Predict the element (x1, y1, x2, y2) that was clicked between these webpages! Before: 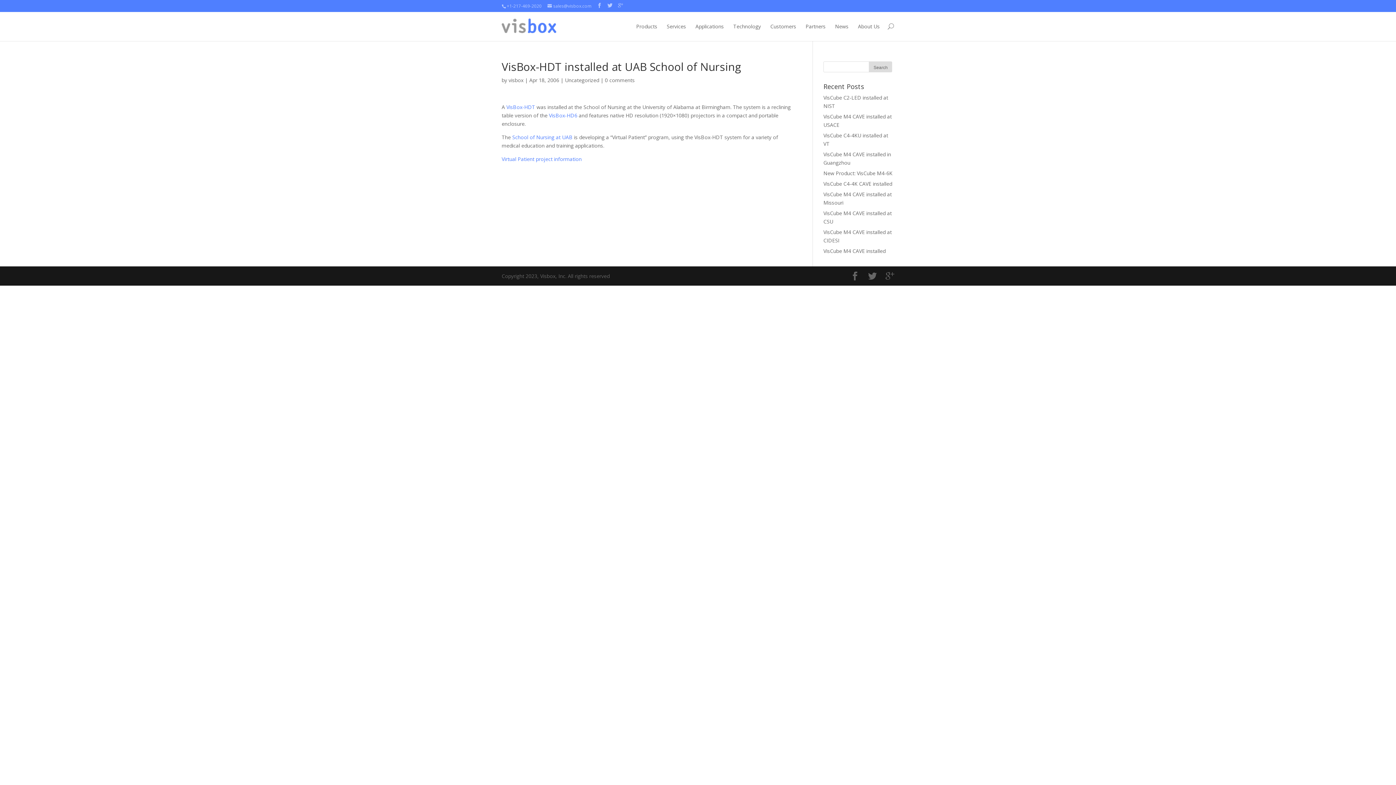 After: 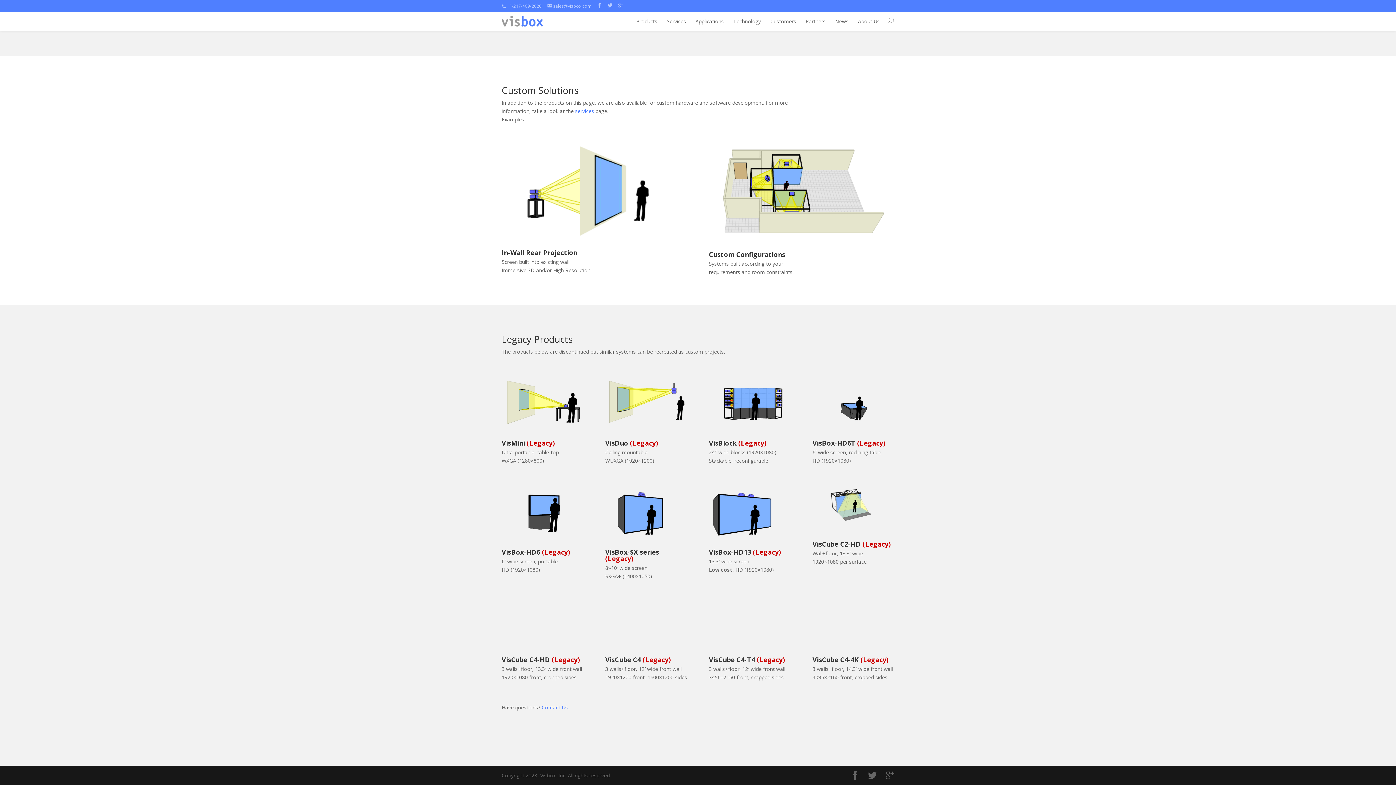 Action: label: VisBox-HD6 bbox: (549, 112, 577, 118)